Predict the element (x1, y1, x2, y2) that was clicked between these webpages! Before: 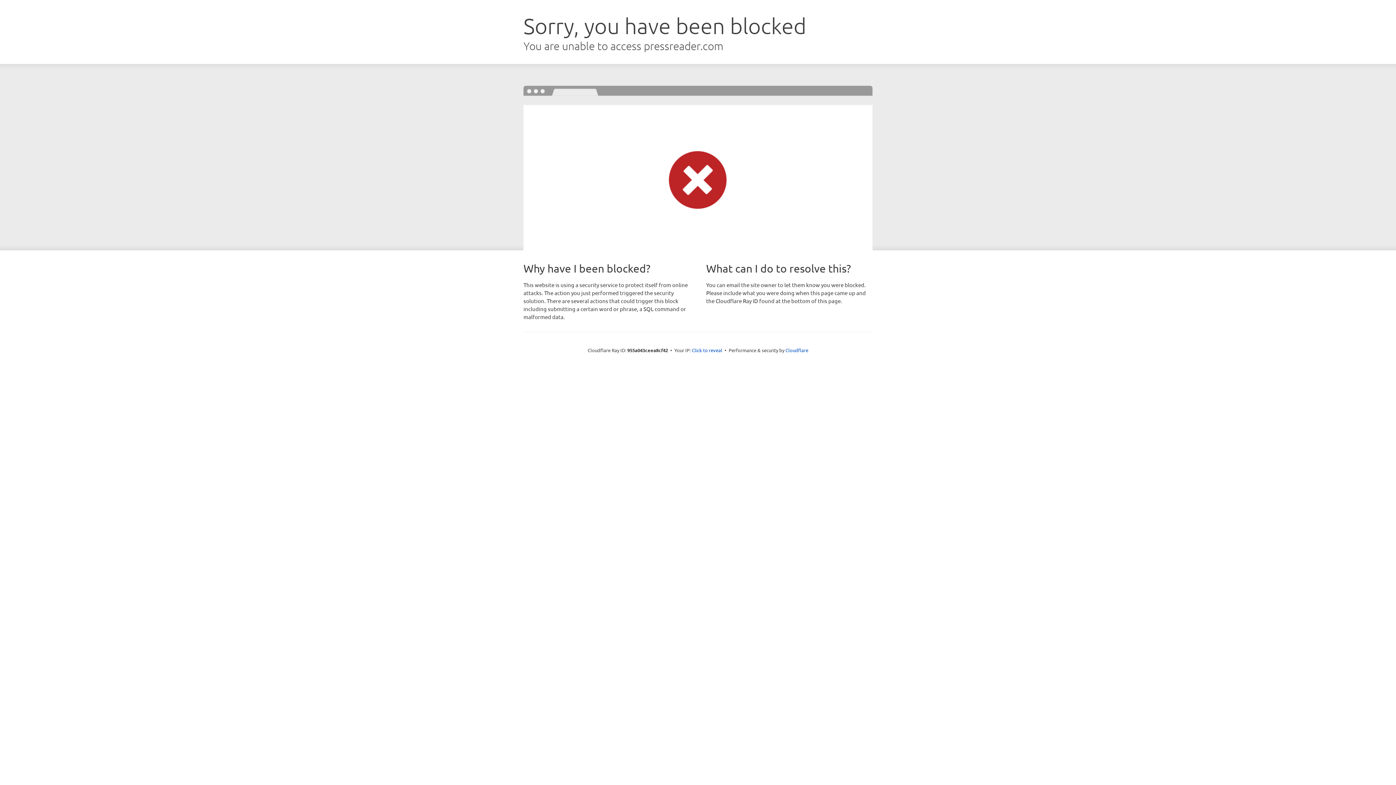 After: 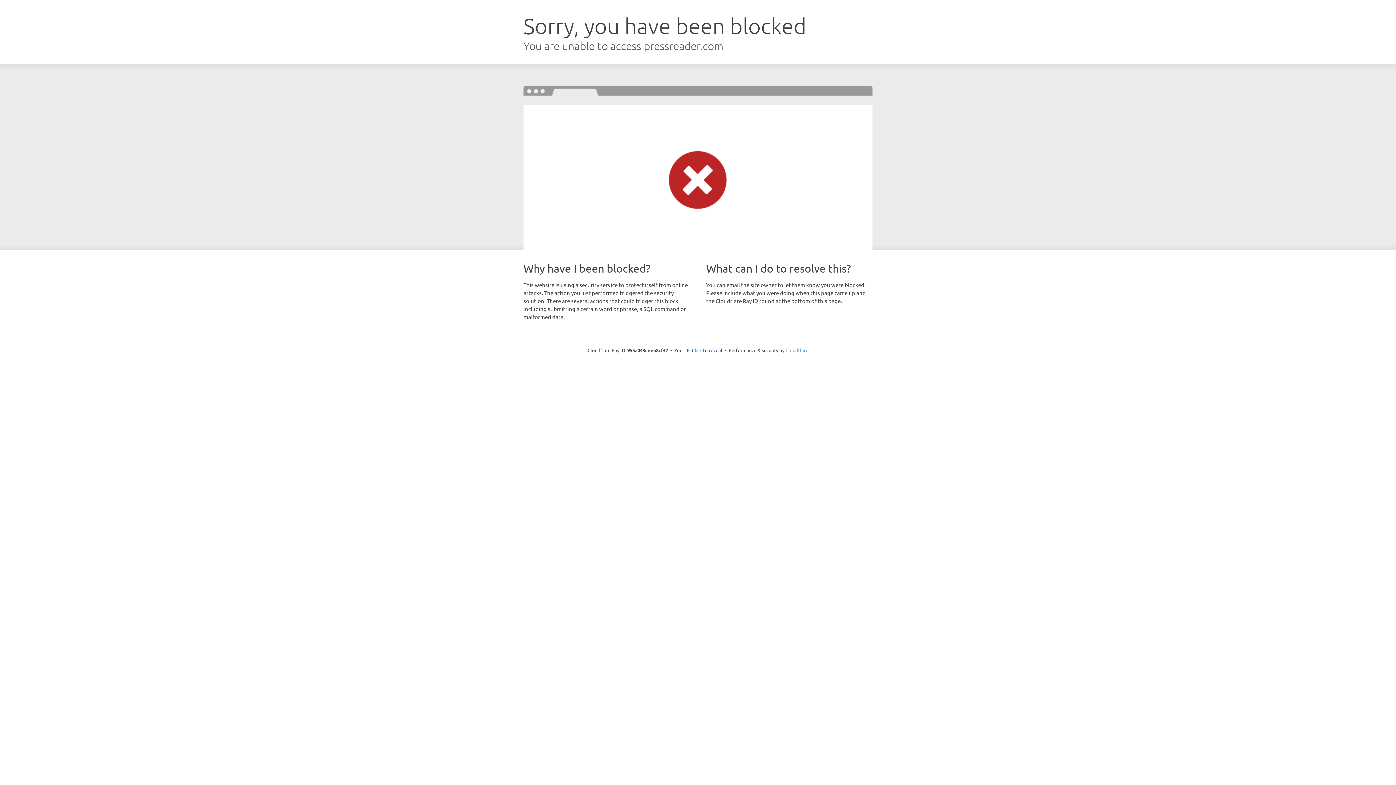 Action: bbox: (785, 347, 808, 353) label: Cloudflare